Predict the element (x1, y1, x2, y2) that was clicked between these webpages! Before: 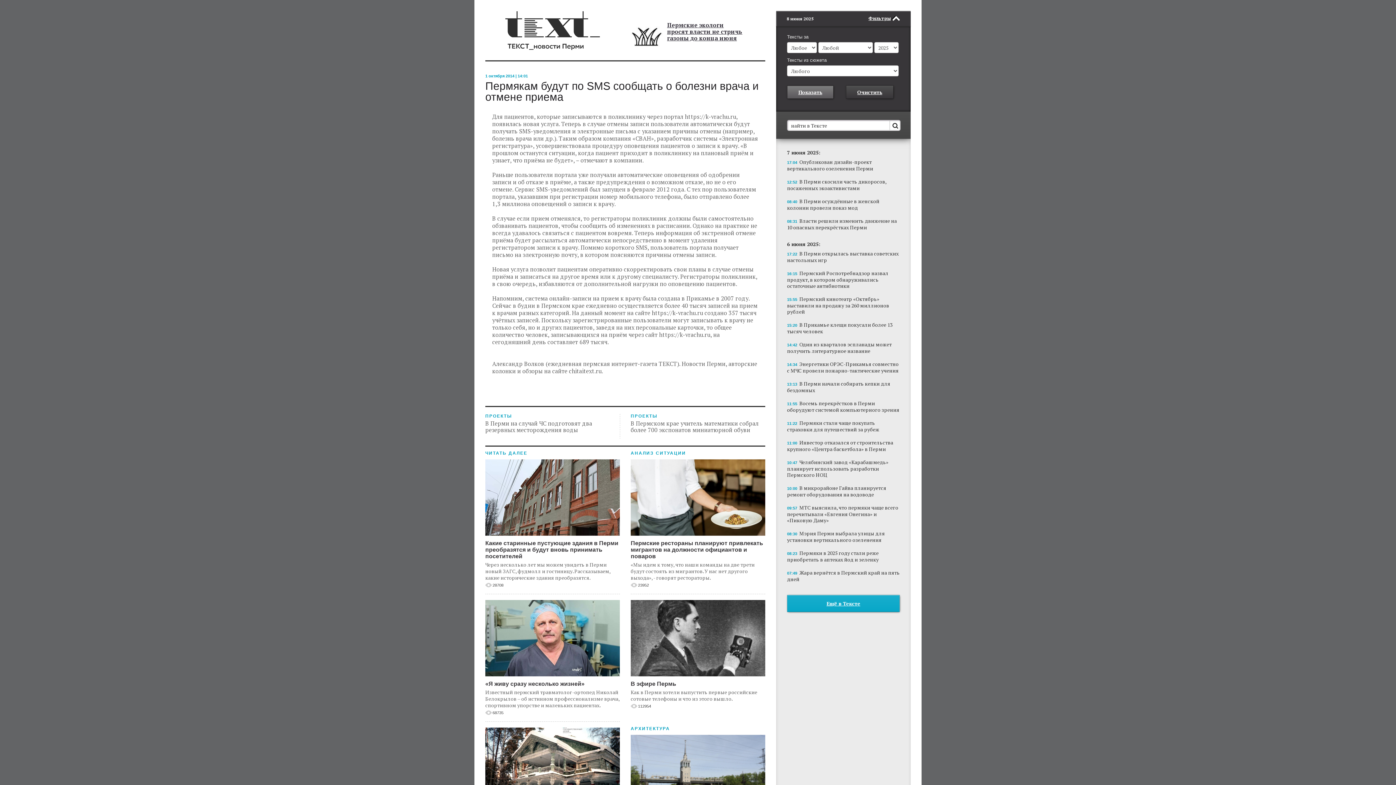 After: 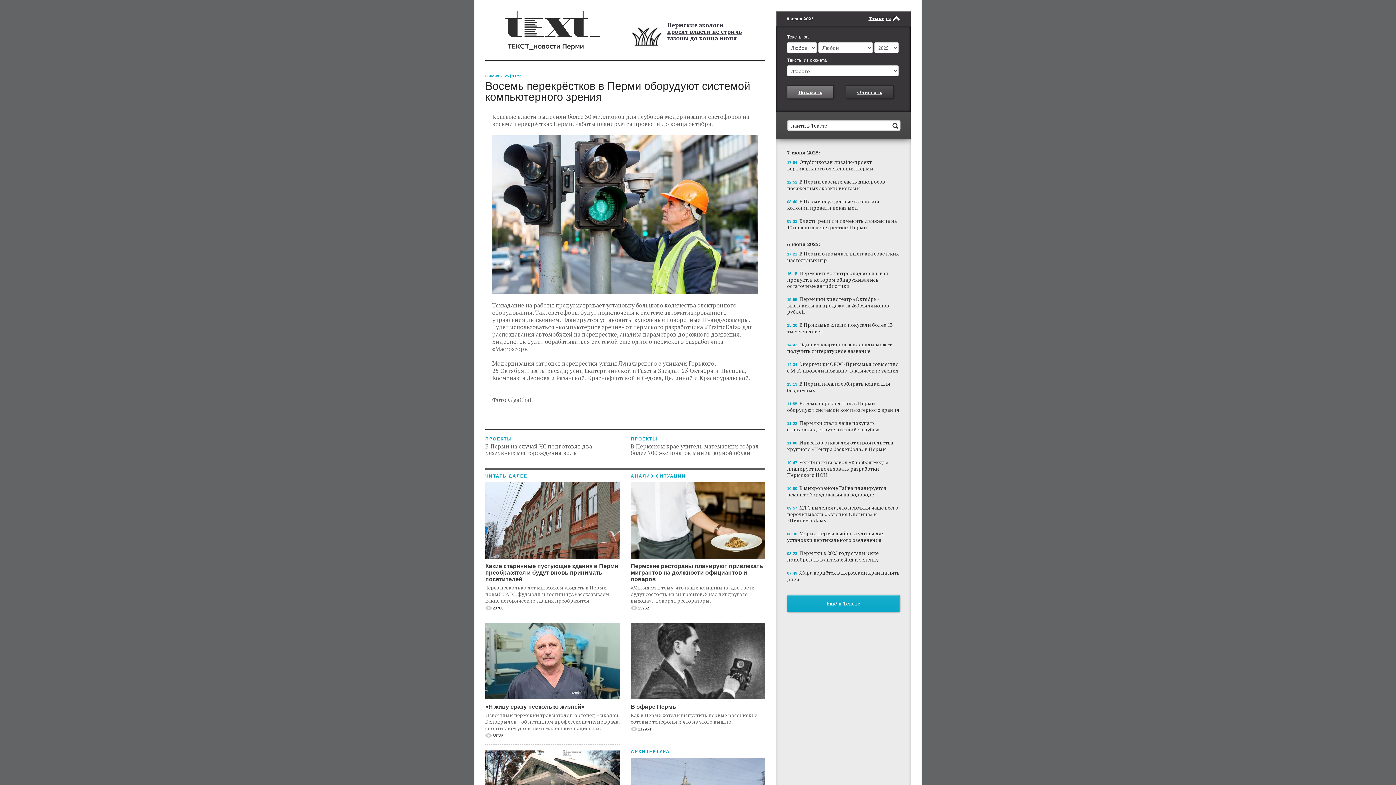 Action: bbox: (787, 399, 900, 413) label: 11:55 Восемь перекрёстков в Перми оборудуют системой компьютерного зрения